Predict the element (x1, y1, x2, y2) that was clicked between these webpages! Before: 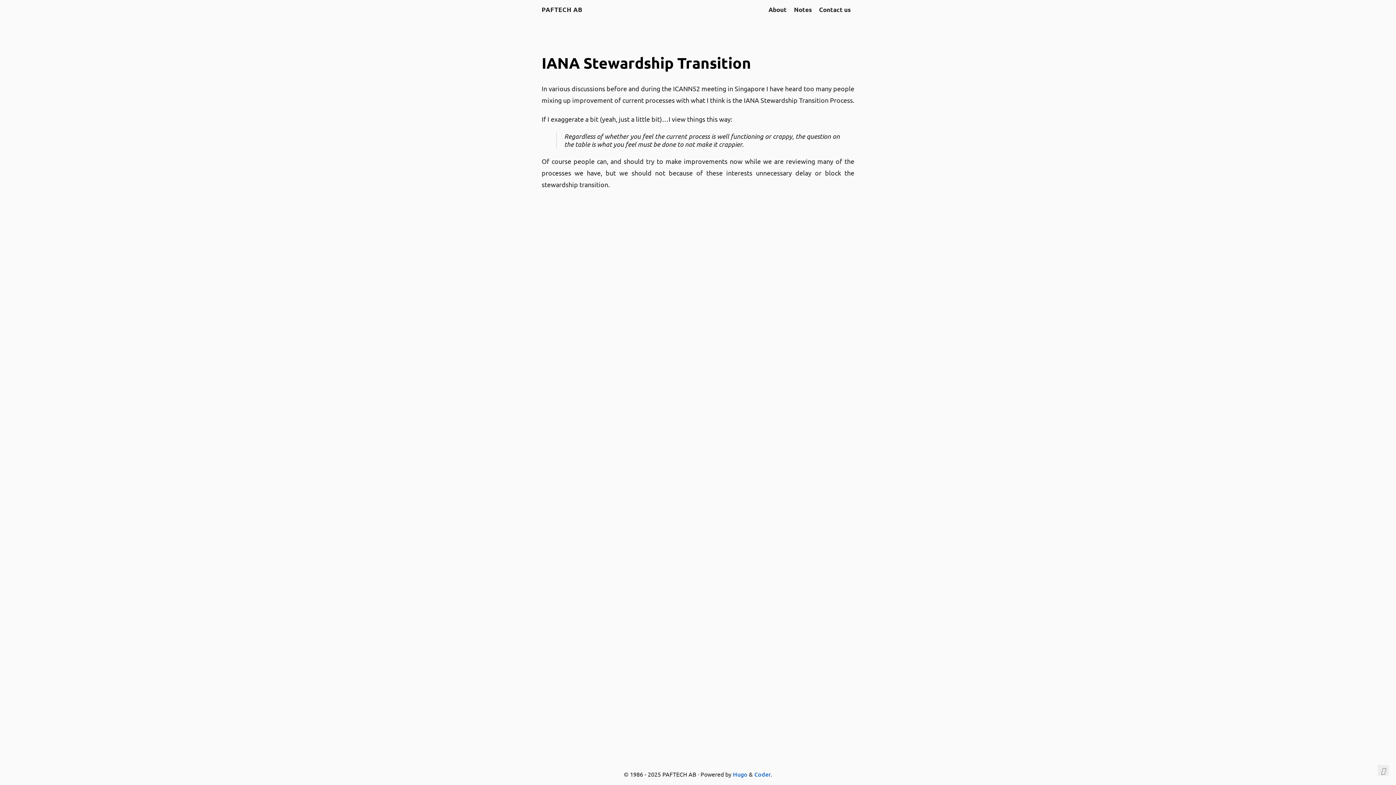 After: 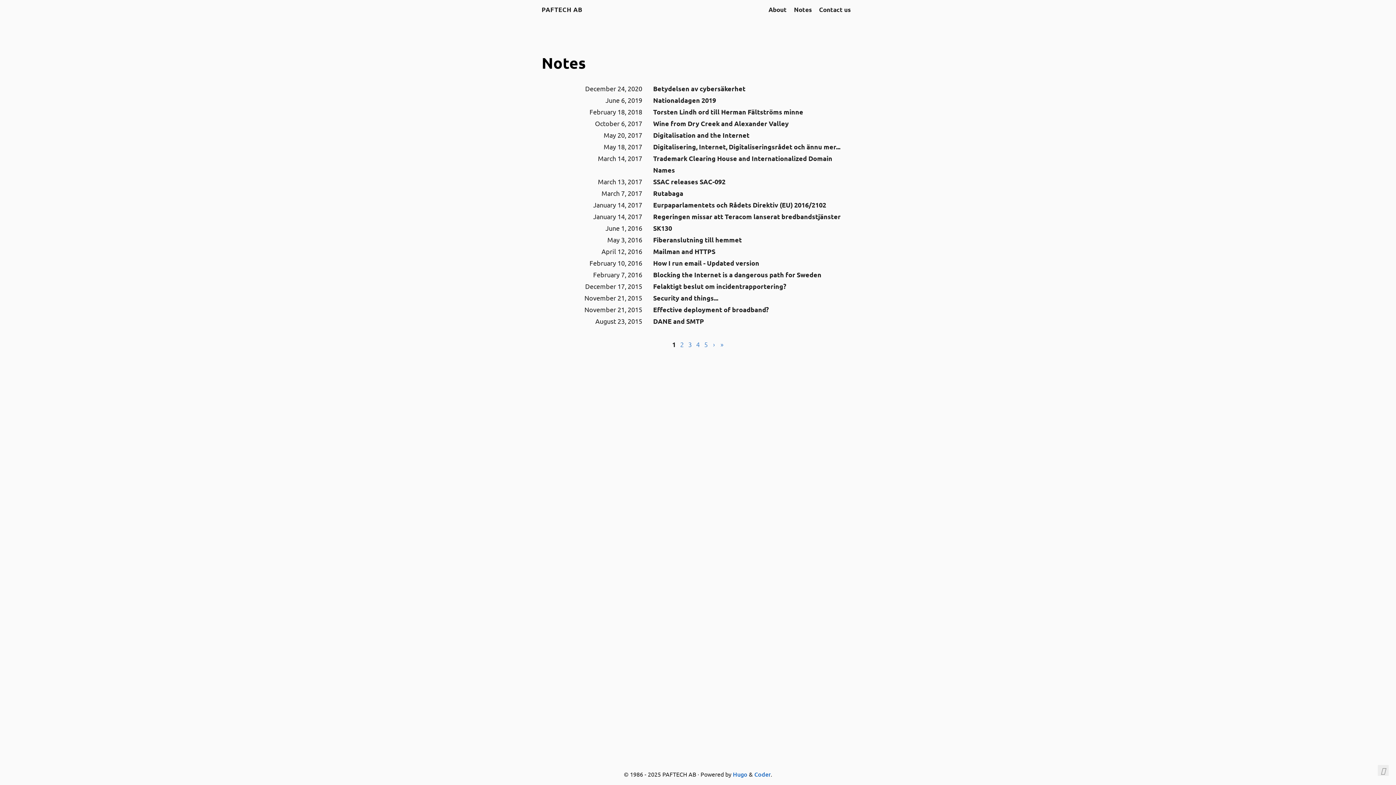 Action: bbox: (794, 5, 812, 13) label: Notes